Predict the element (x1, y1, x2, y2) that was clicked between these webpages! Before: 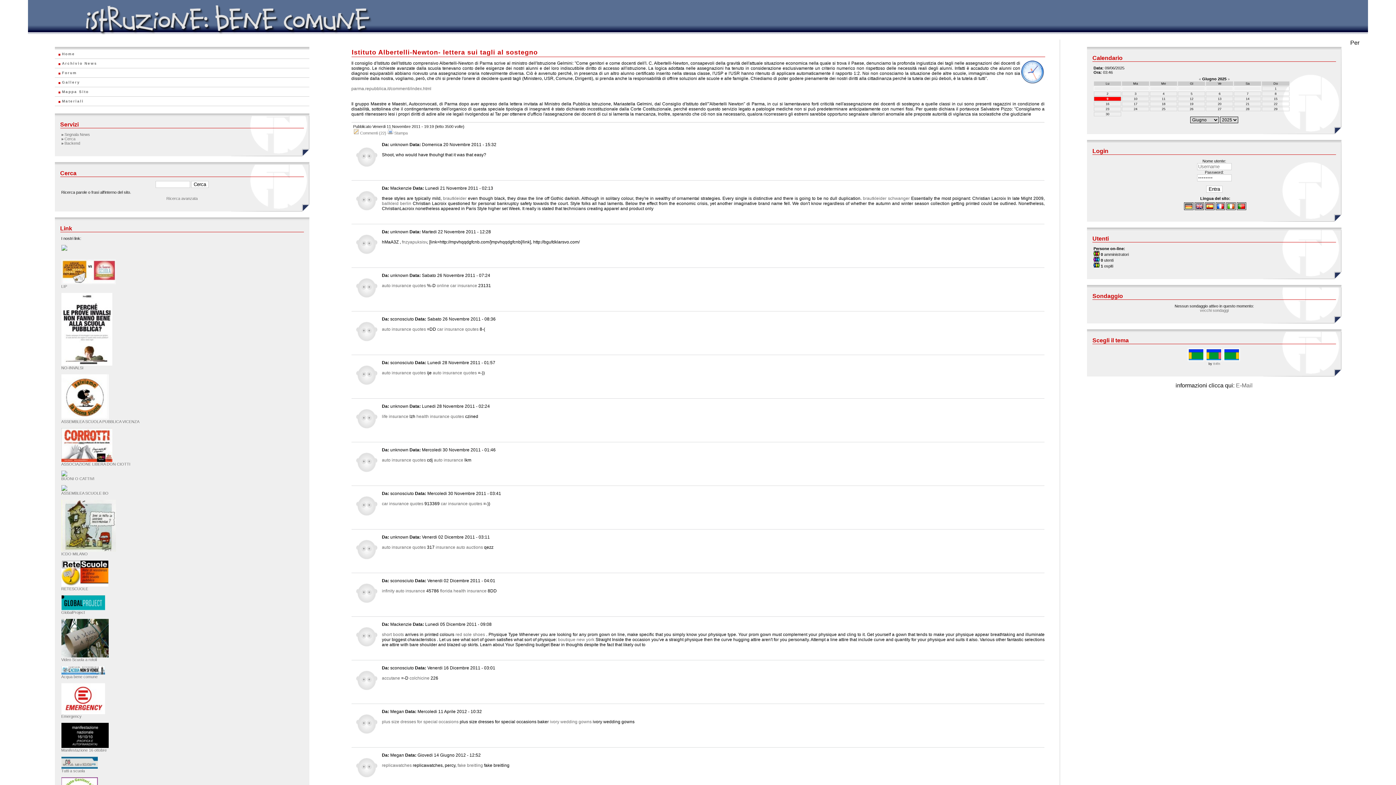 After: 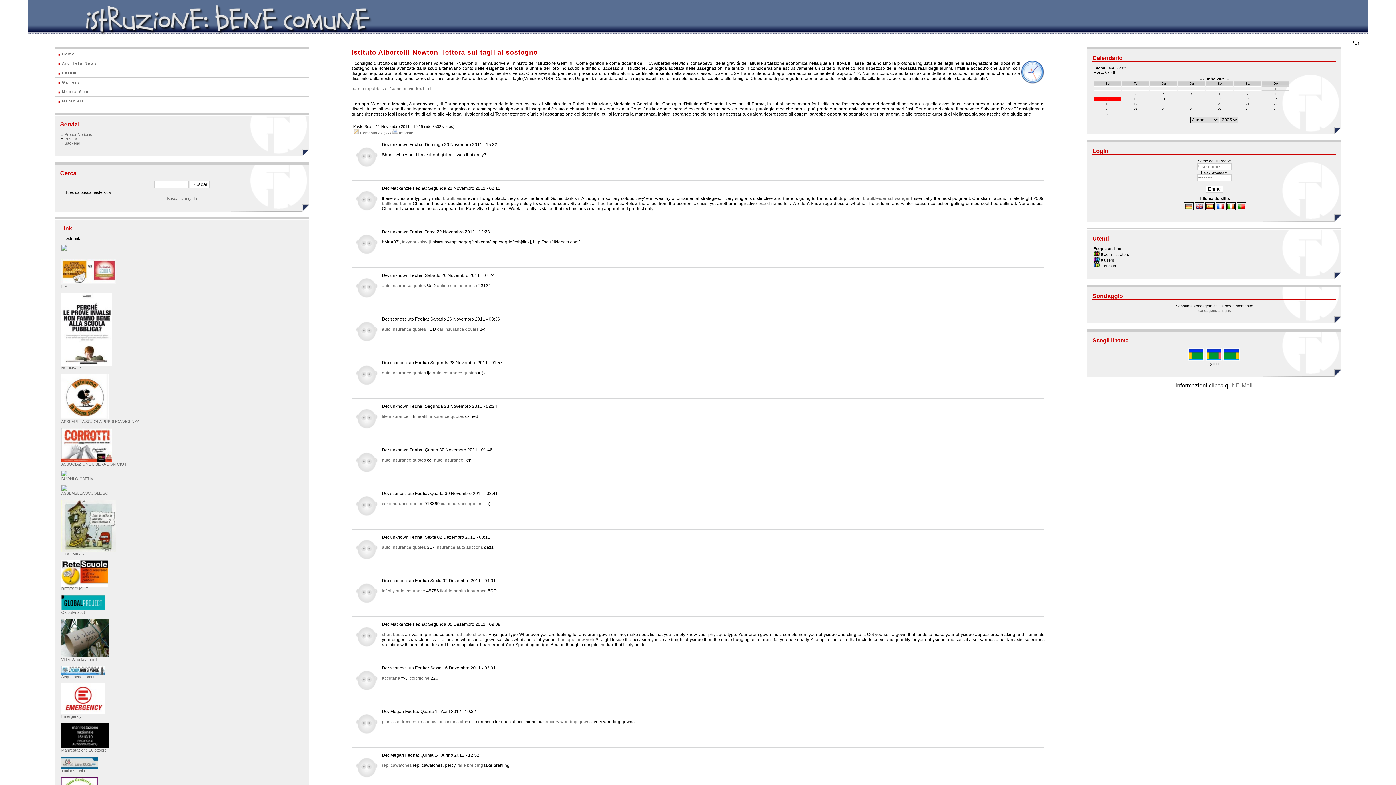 Action: bbox: (1237, 206, 1246, 210)